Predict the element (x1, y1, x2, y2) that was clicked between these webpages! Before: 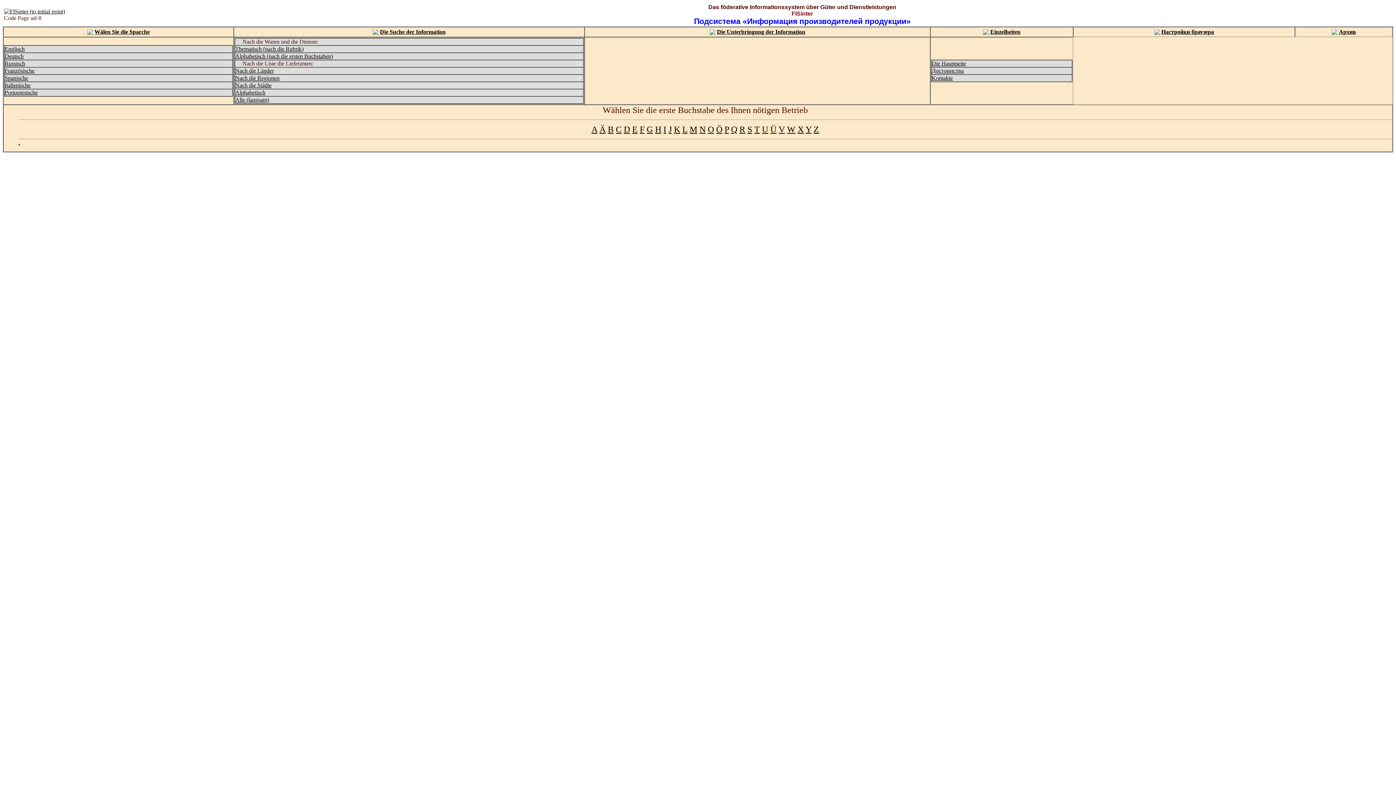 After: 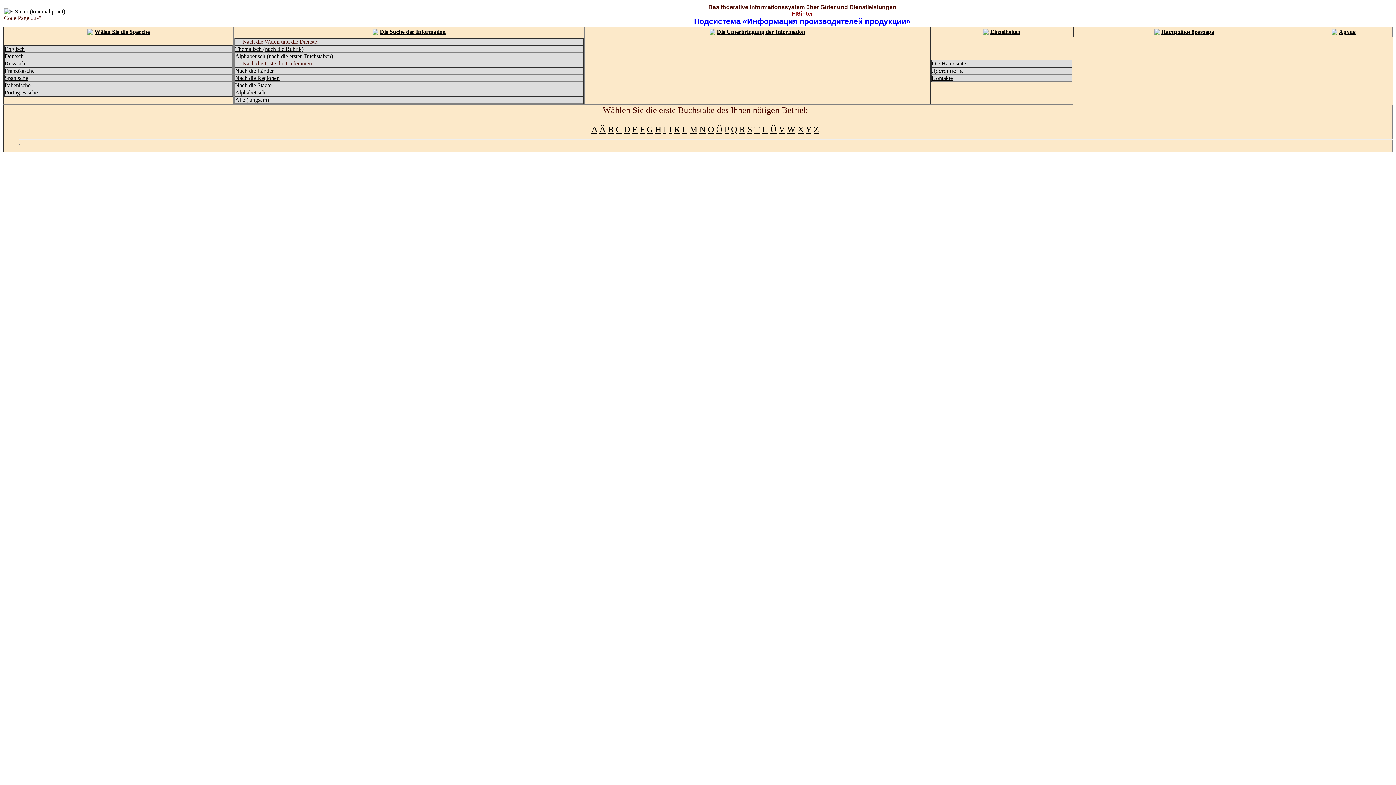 Action: bbox: (380, 28, 445, 34) label: Die Suche der Information